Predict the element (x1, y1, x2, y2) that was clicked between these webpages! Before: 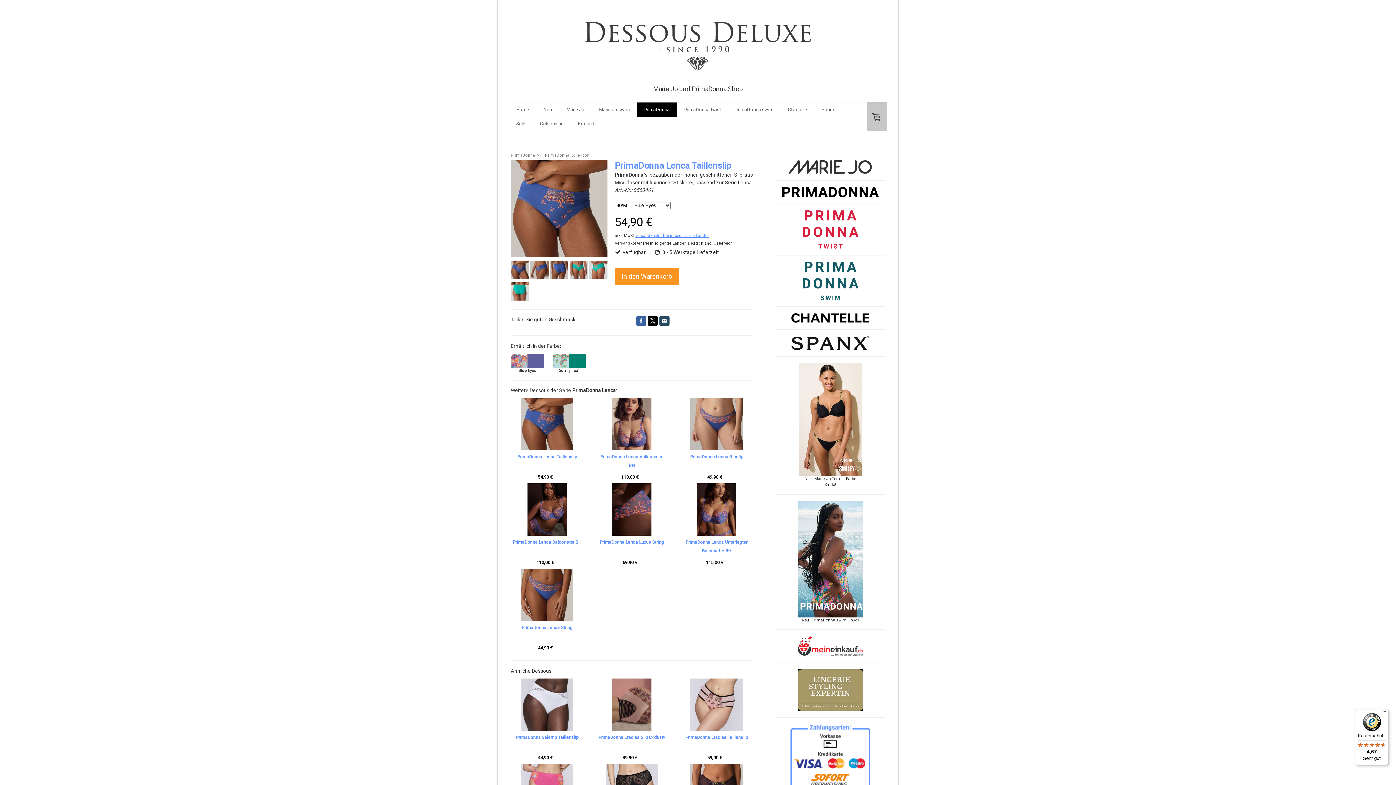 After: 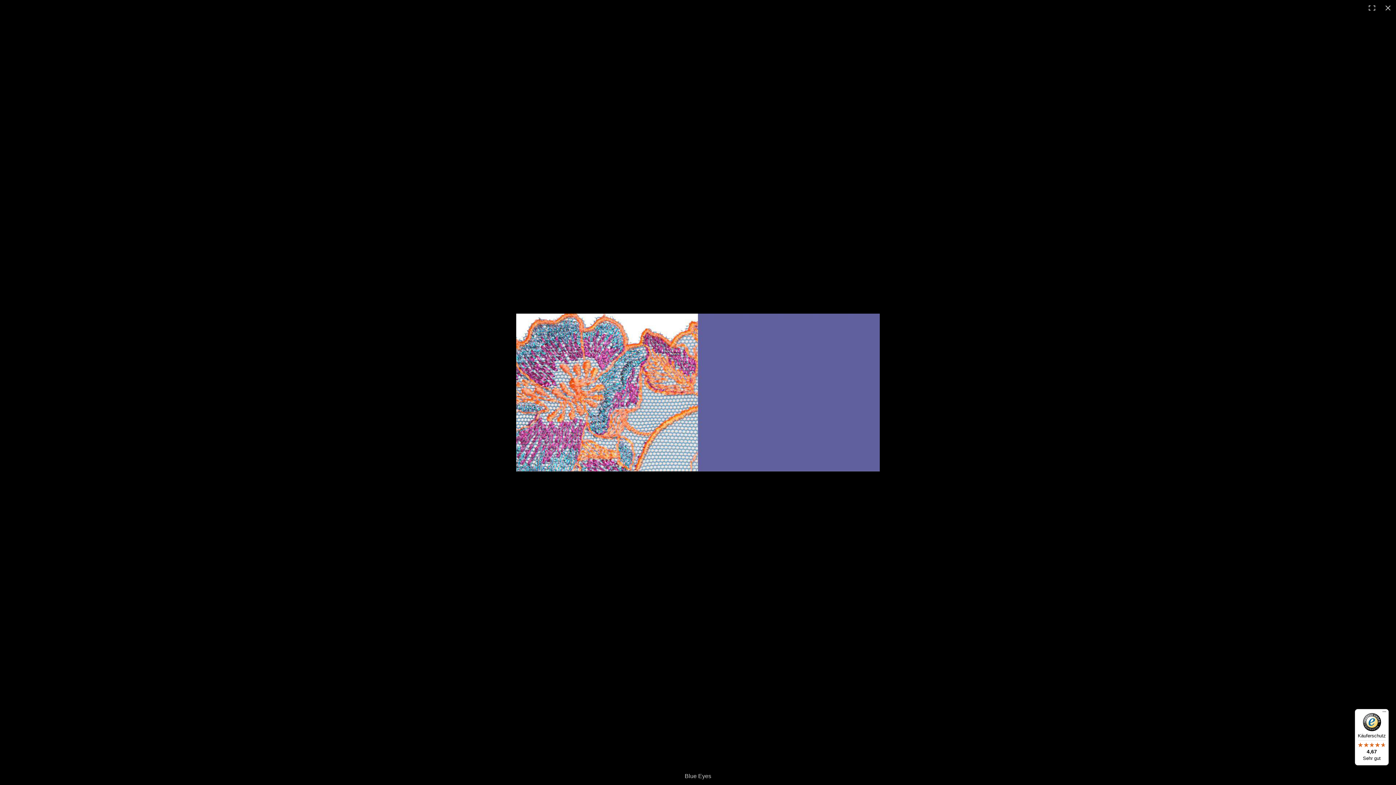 Action: bbox: (511, 354, 543, 360)